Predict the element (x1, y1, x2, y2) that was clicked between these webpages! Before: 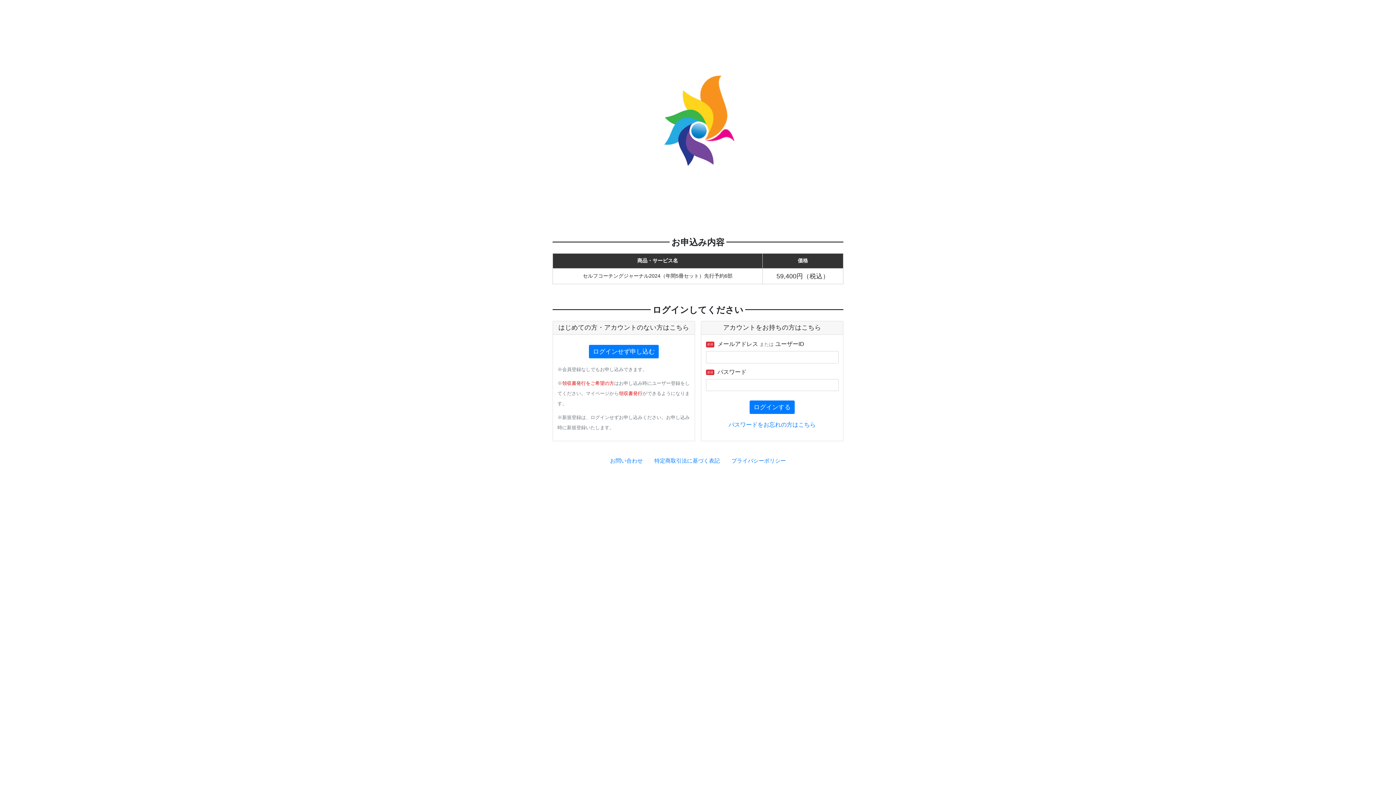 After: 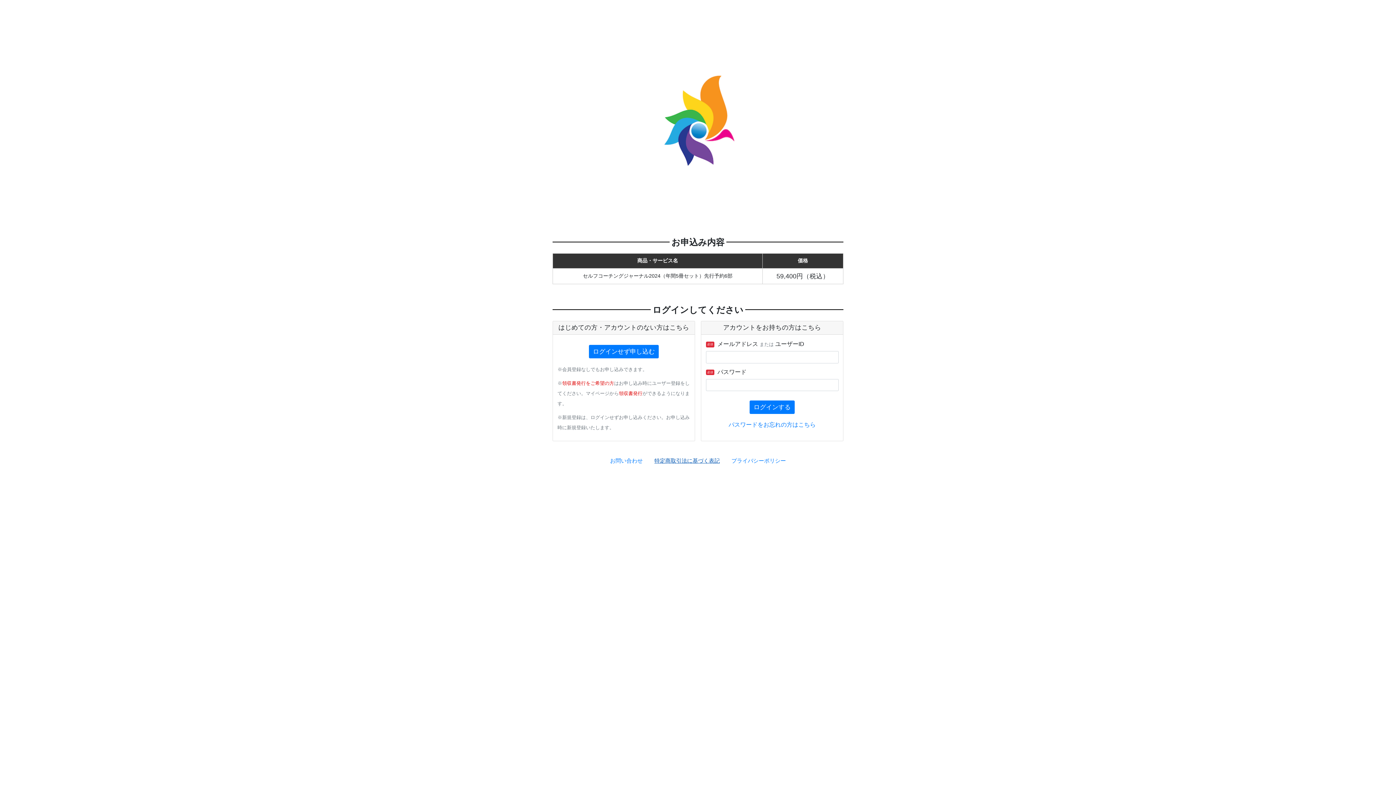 Action: label: 特定商取引法に基づく表記 bbox: (654, 457, 719, 463)